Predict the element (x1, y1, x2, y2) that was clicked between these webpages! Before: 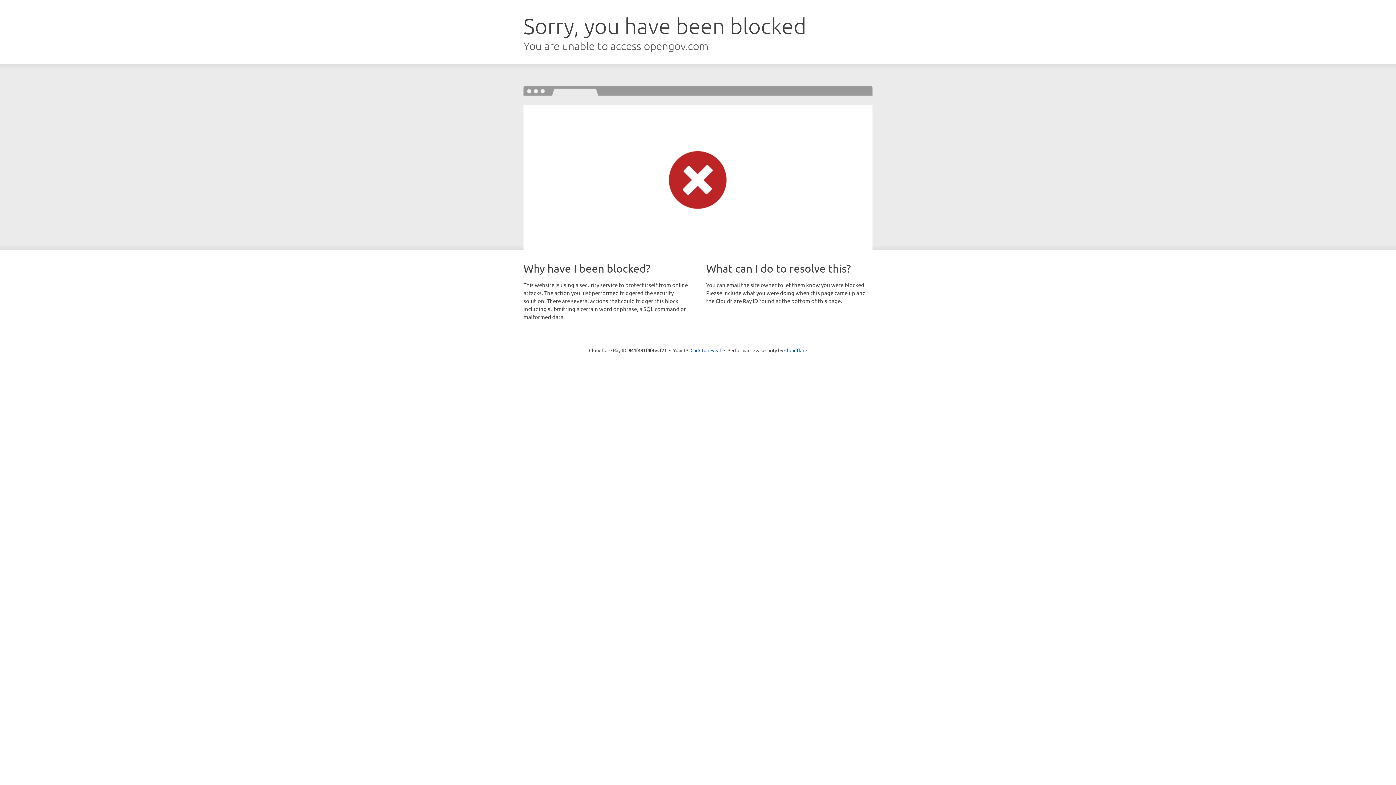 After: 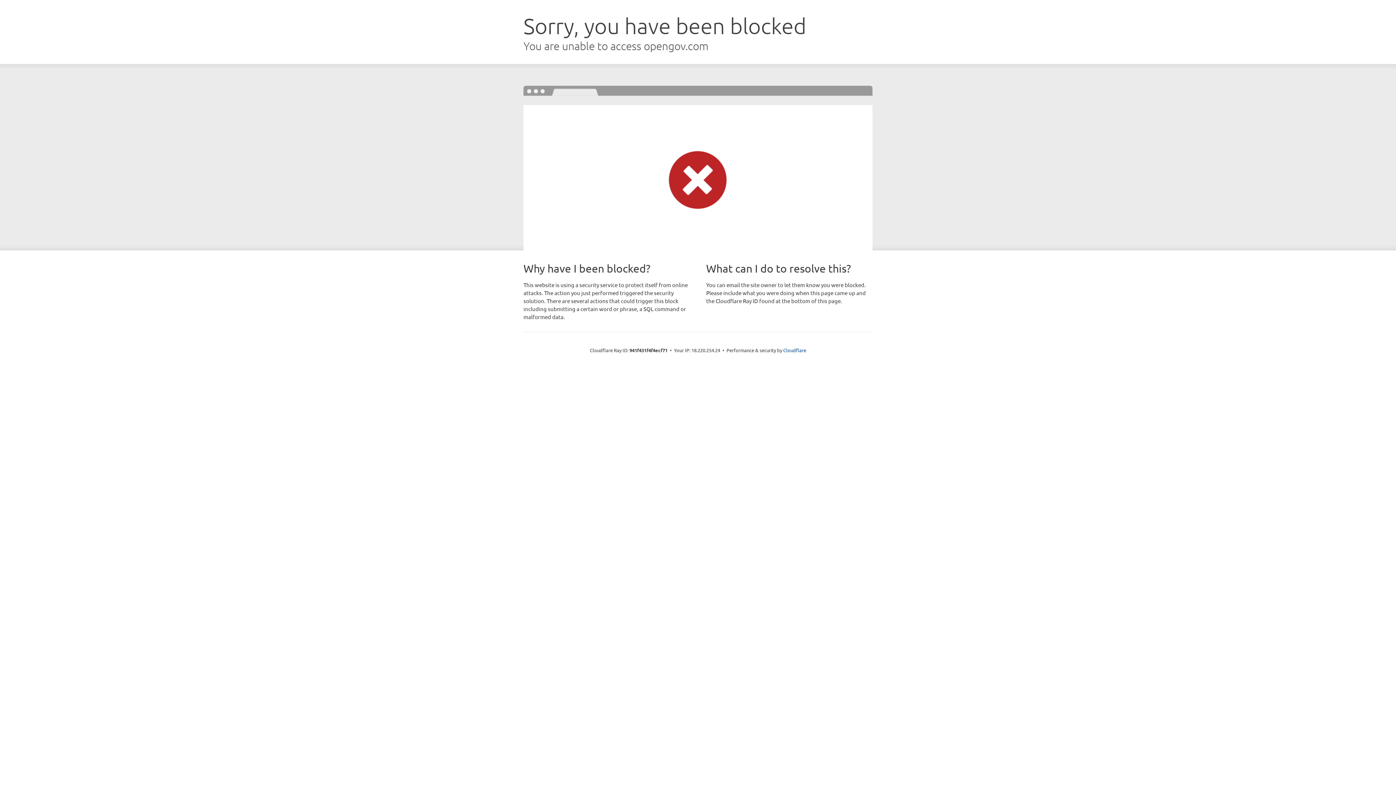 Action: label: Click to reveal bbox: (690, 346, 721, 353)